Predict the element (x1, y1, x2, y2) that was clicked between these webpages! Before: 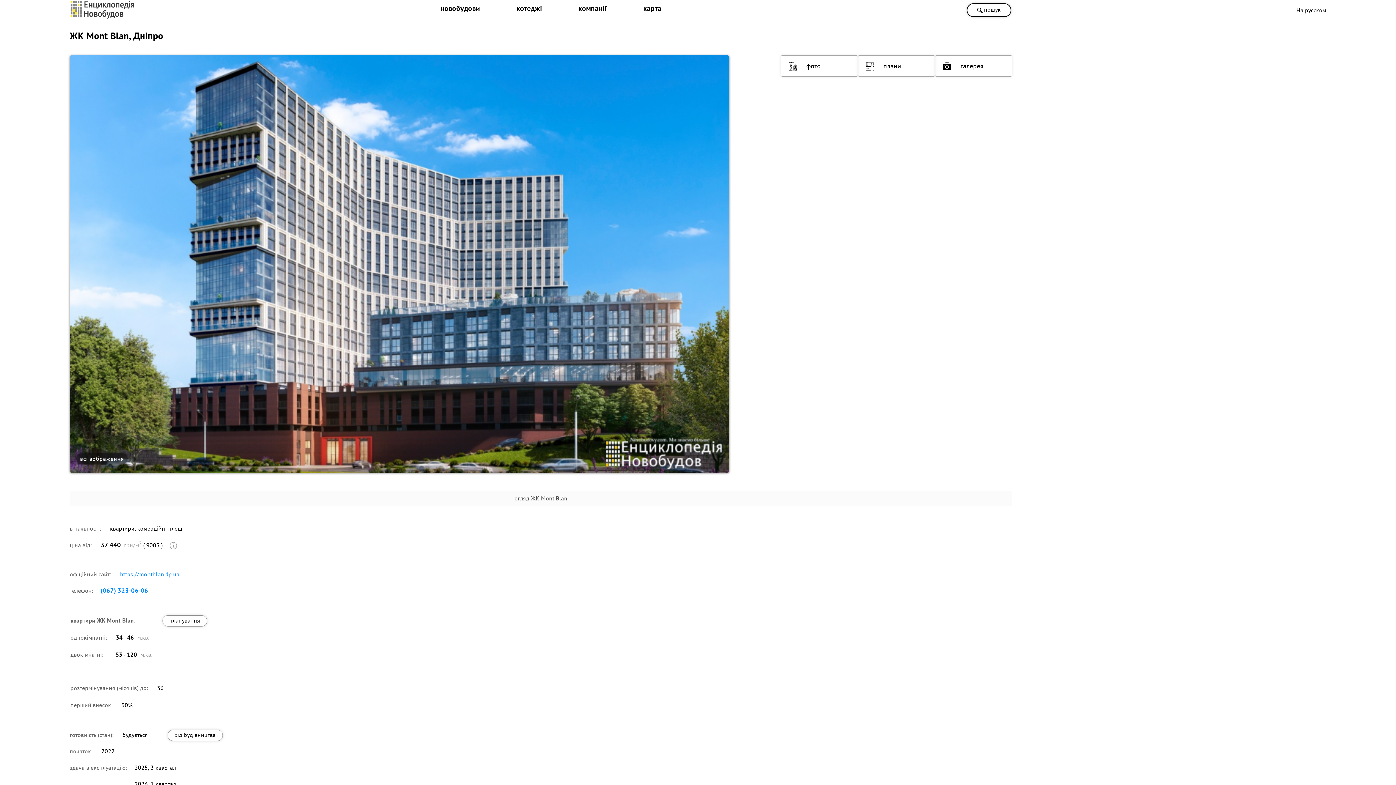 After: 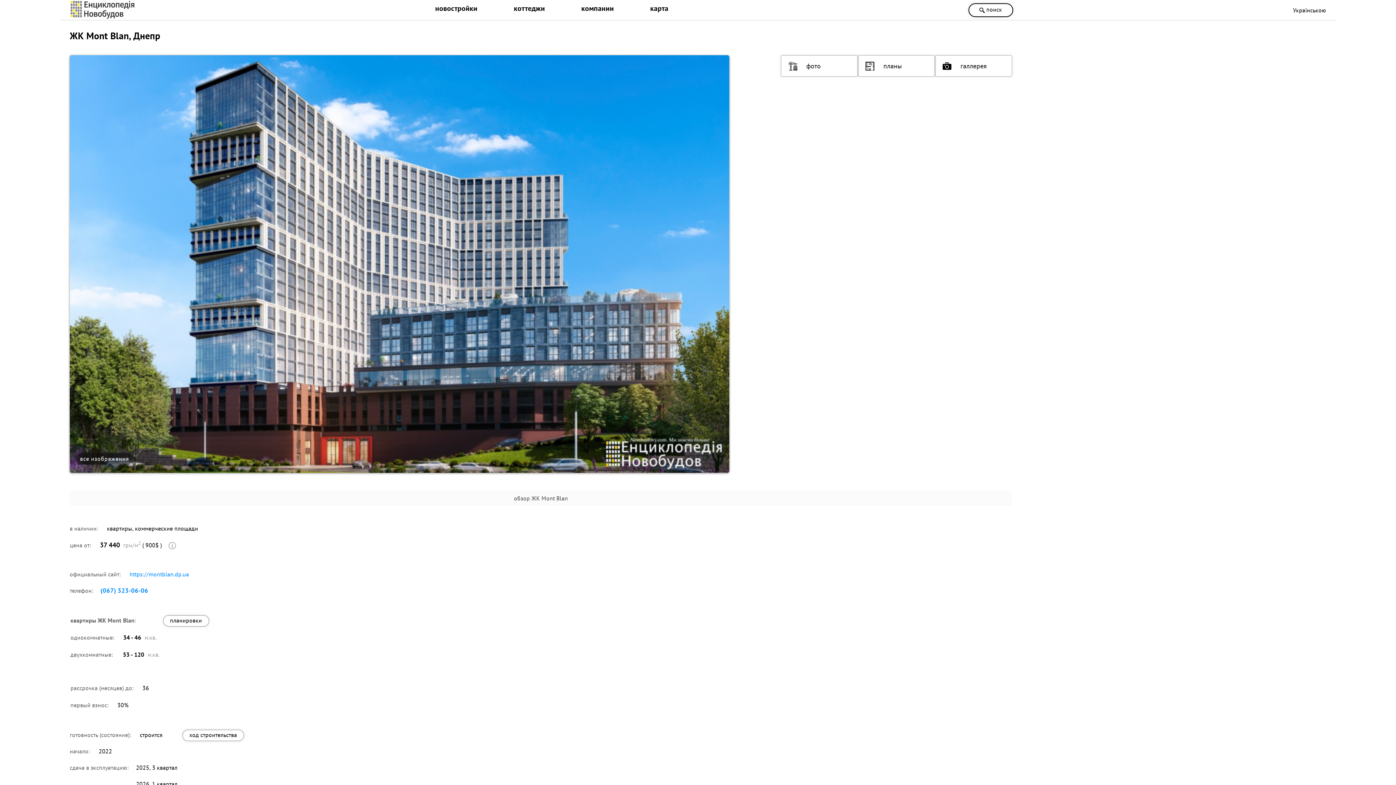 Action: bbox: (1296, 6, 1326, 14) label: На русском